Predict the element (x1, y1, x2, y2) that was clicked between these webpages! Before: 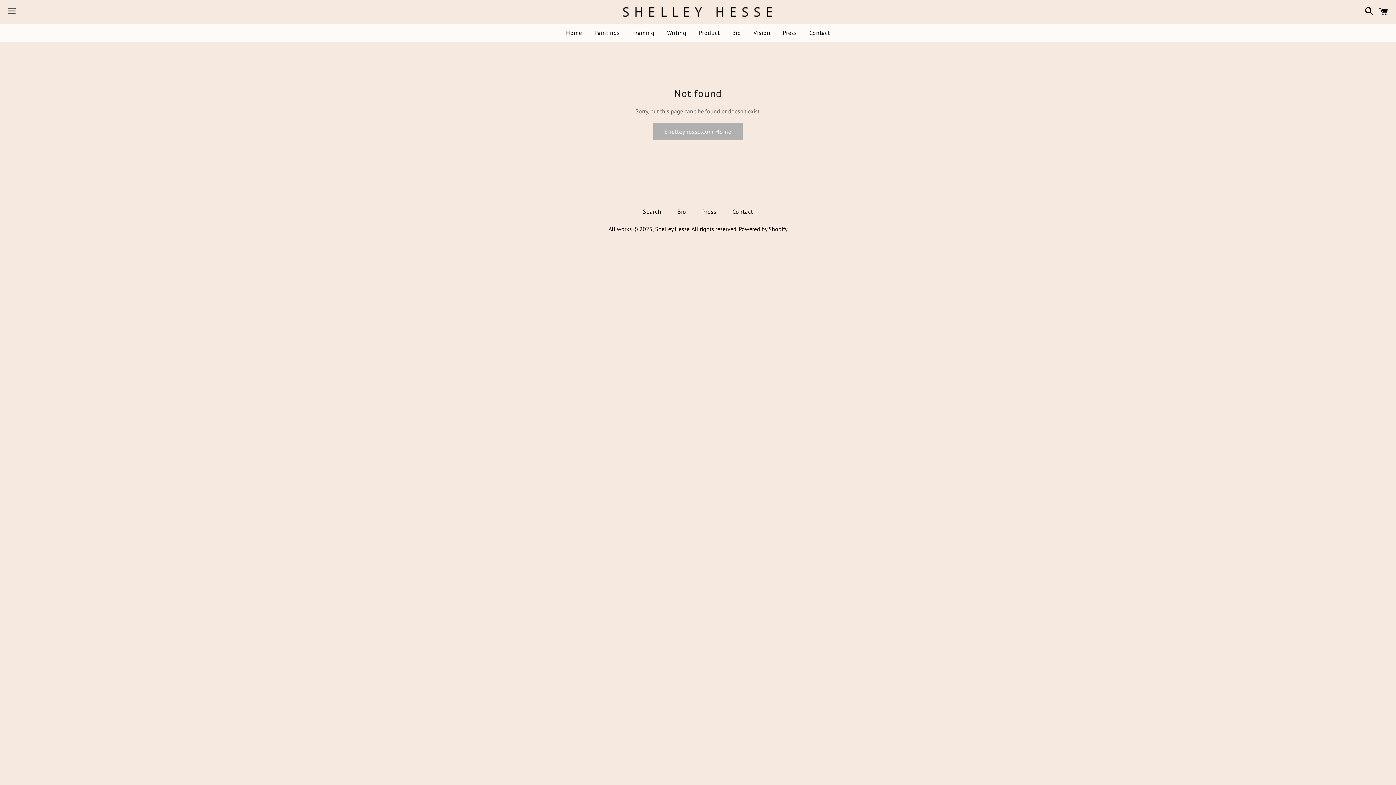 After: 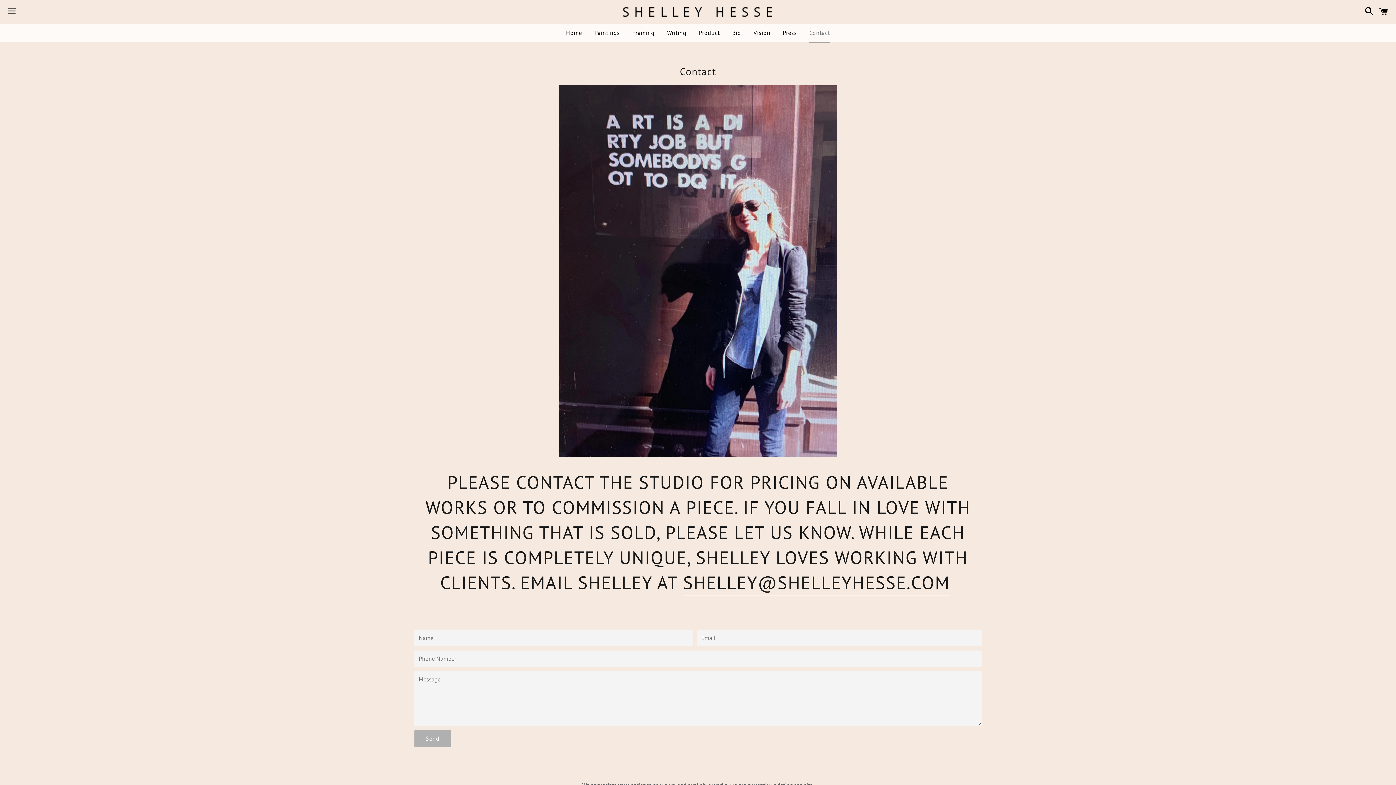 Action: bbox: (725, 205, 760, 217) label: Contact